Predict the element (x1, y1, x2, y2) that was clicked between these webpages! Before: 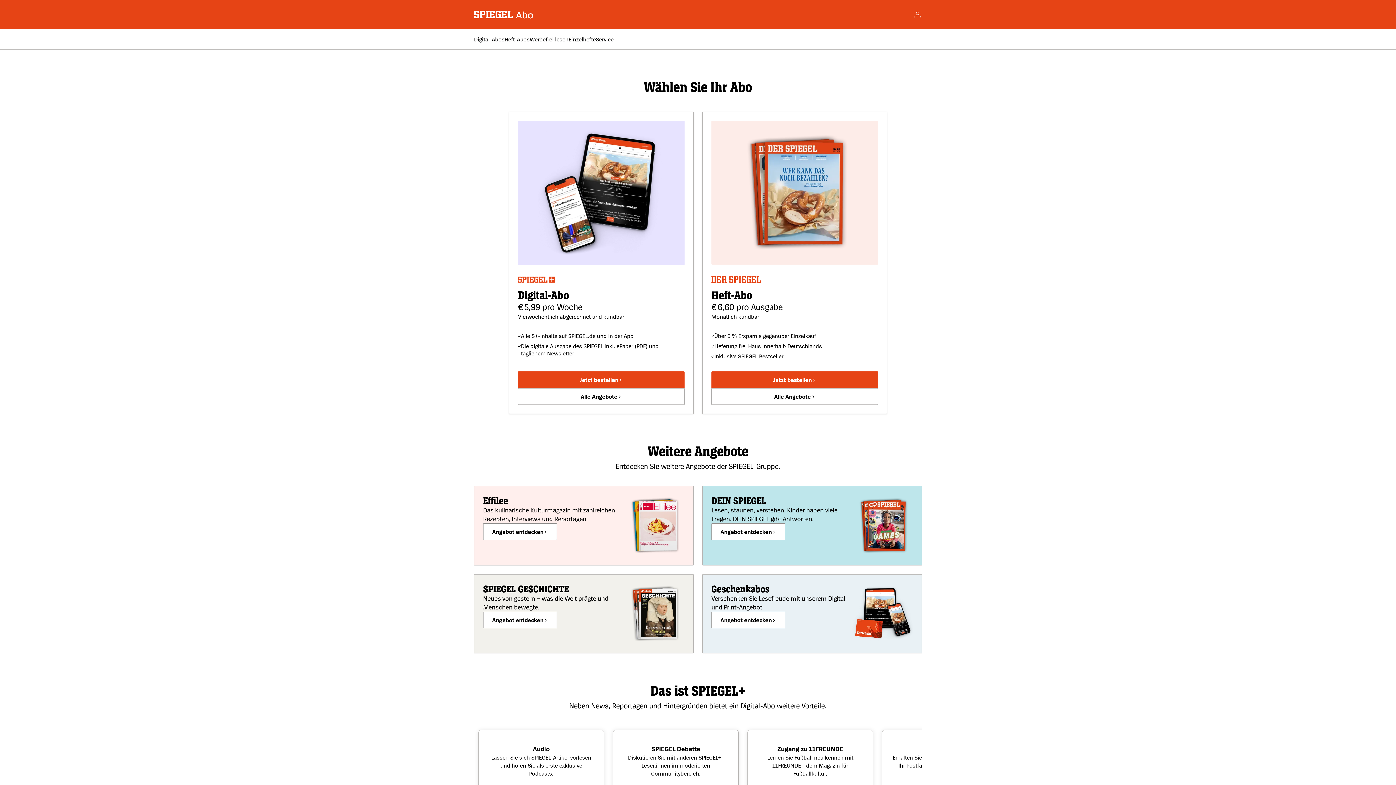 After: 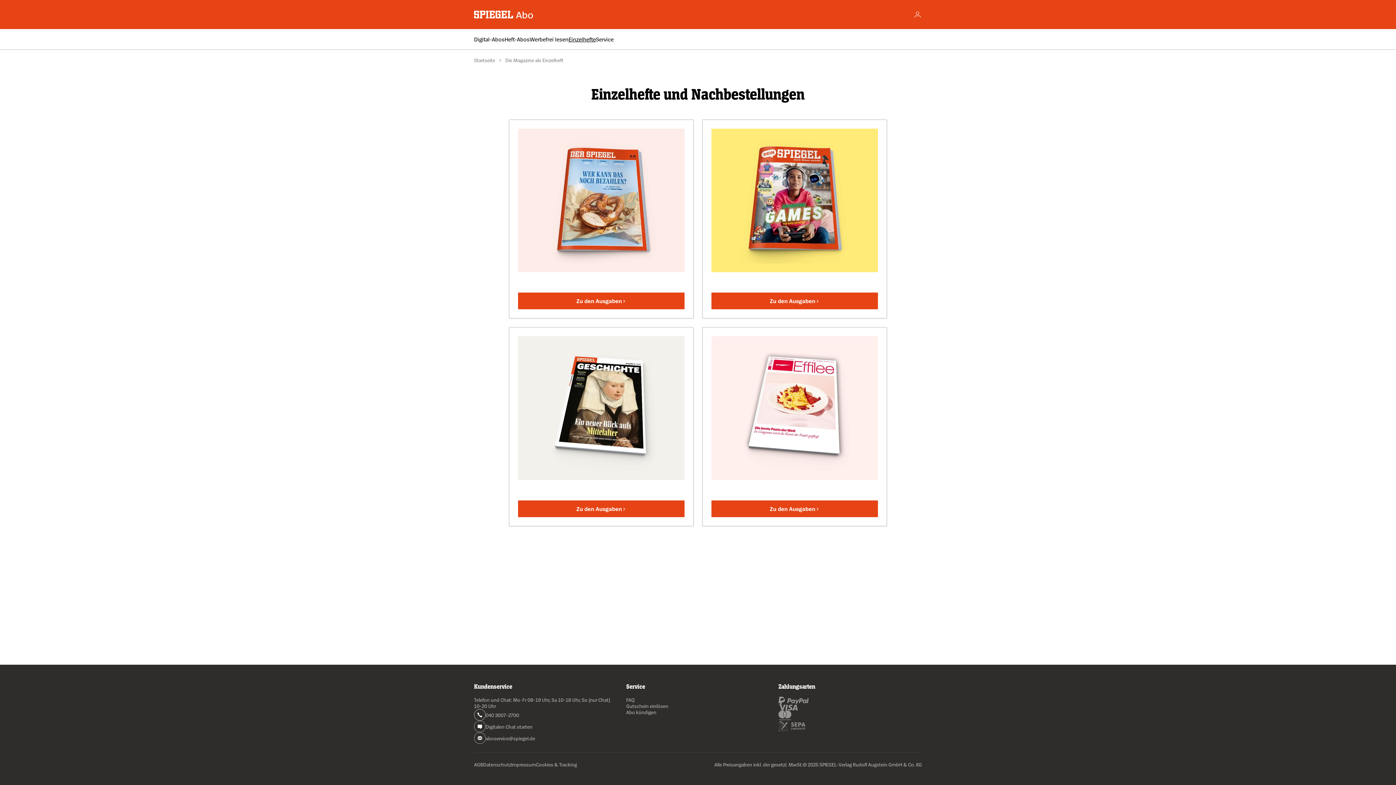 Action: label: Einzelhefte bbox: (568, 35, 596, 42)